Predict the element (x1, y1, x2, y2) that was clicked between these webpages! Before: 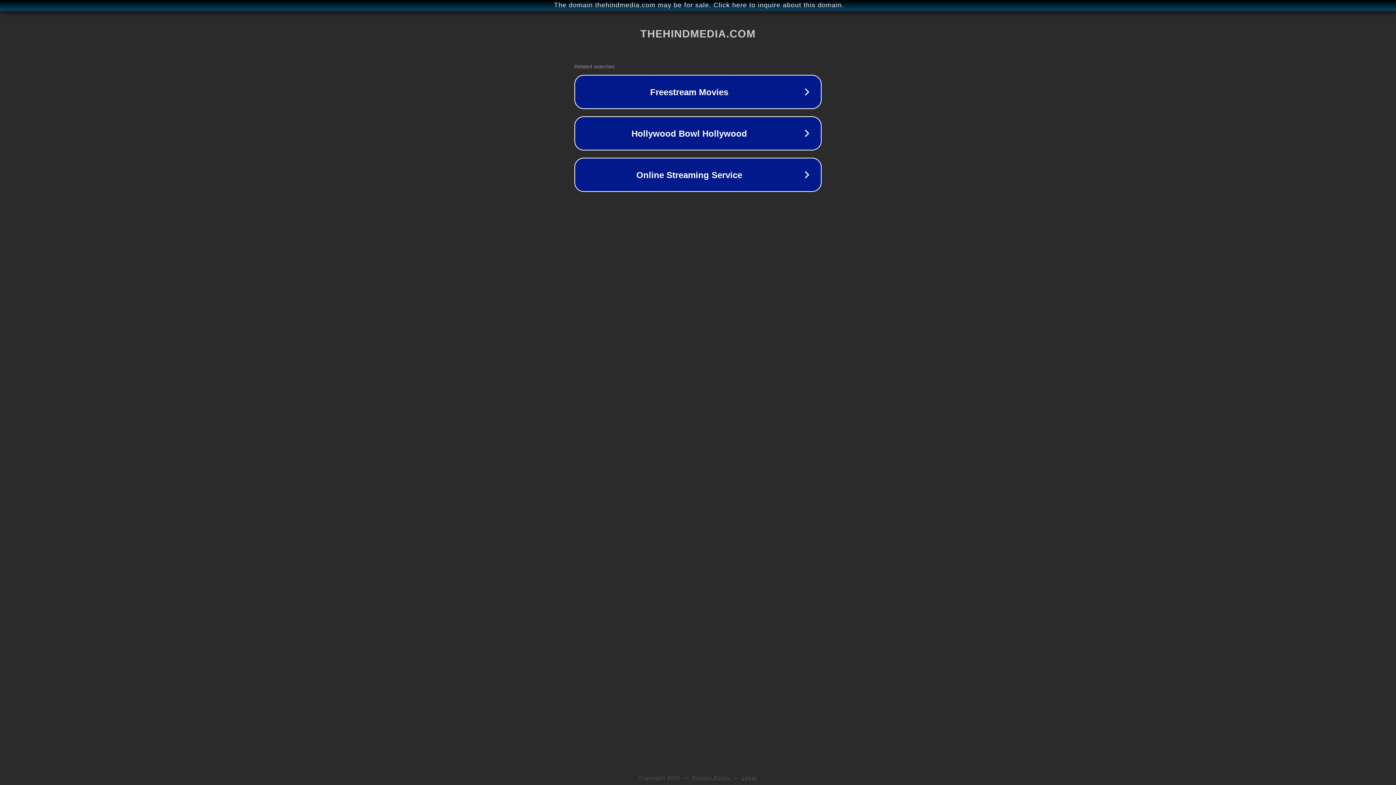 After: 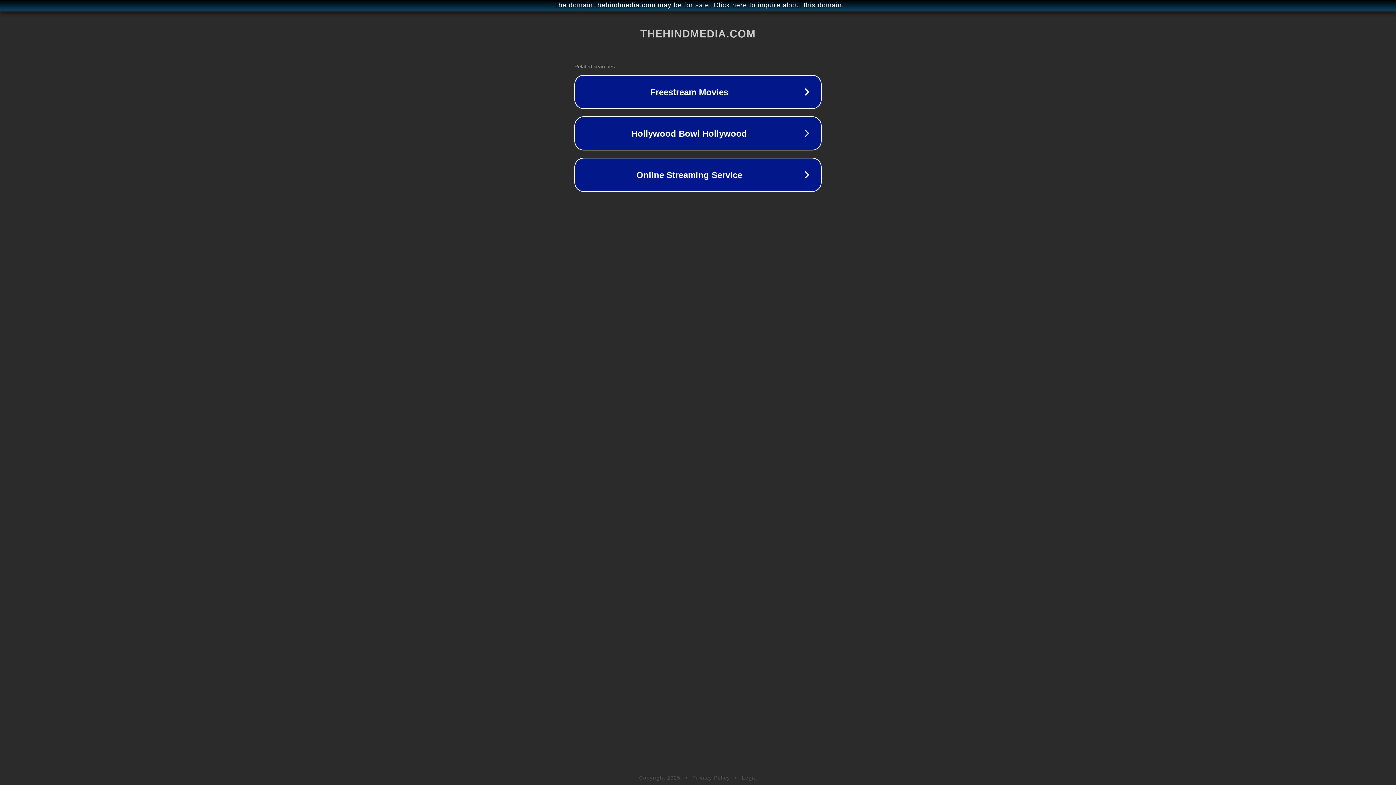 Action: label: Privacy Policy bbox: (692, 775, 730, 781)